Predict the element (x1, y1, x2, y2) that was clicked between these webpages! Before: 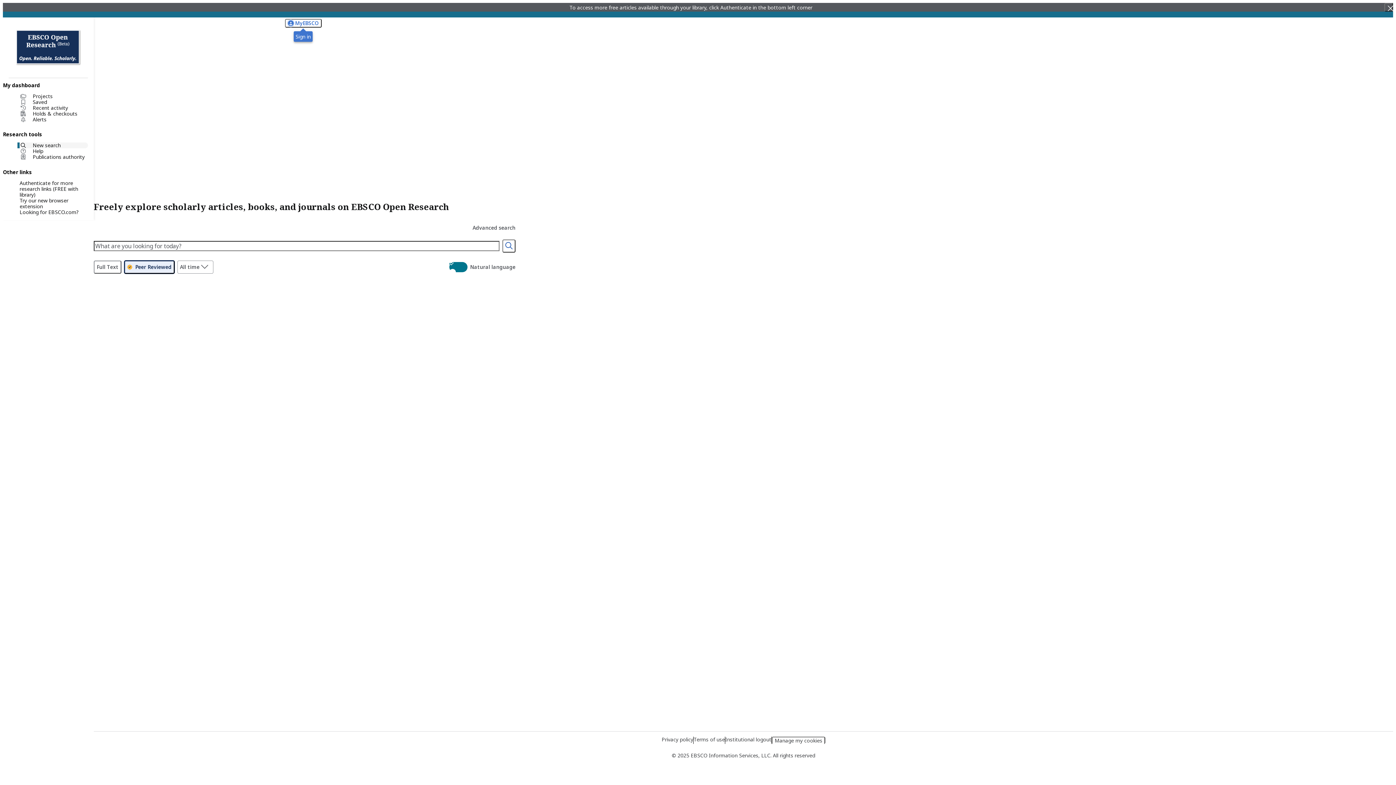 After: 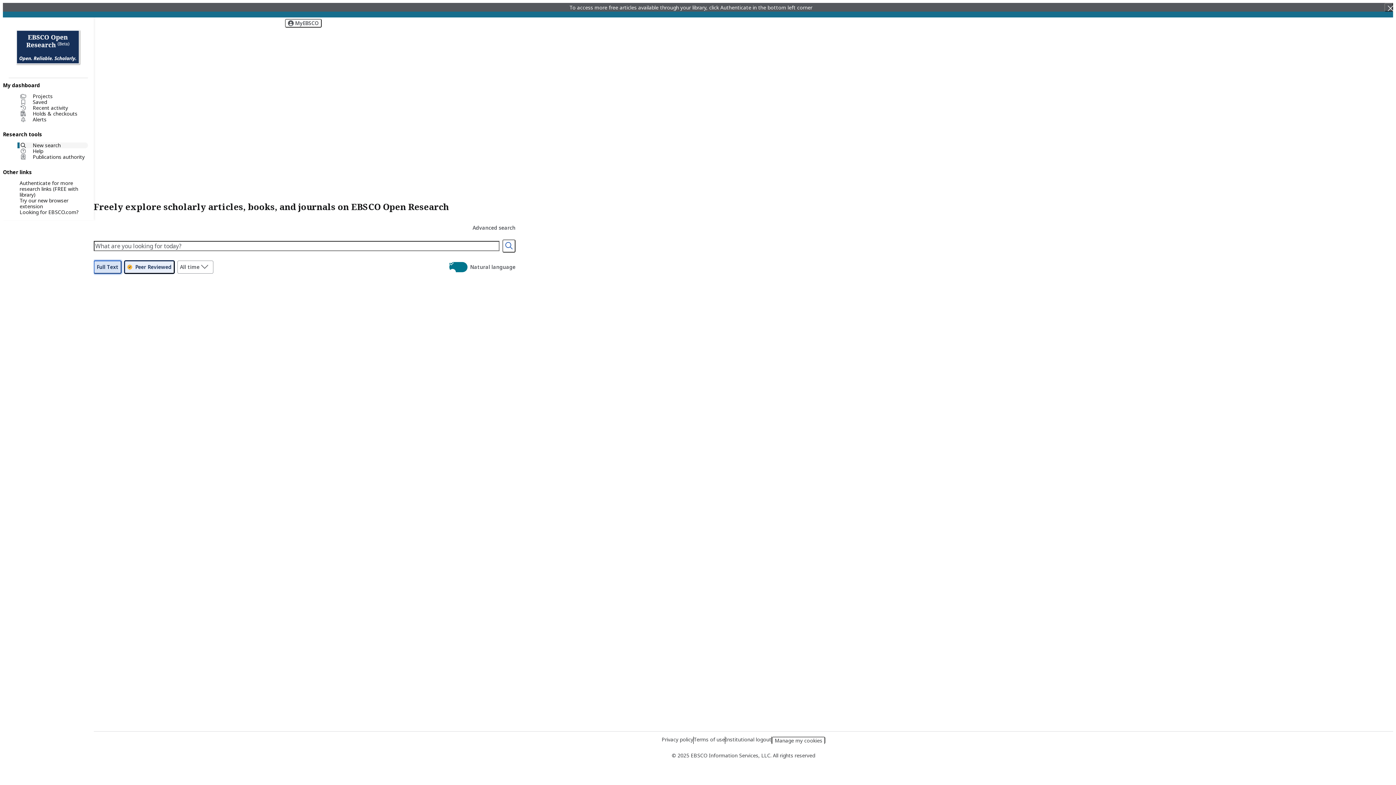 Action: bbox: (93, 260, 121, 273) label: Full Text